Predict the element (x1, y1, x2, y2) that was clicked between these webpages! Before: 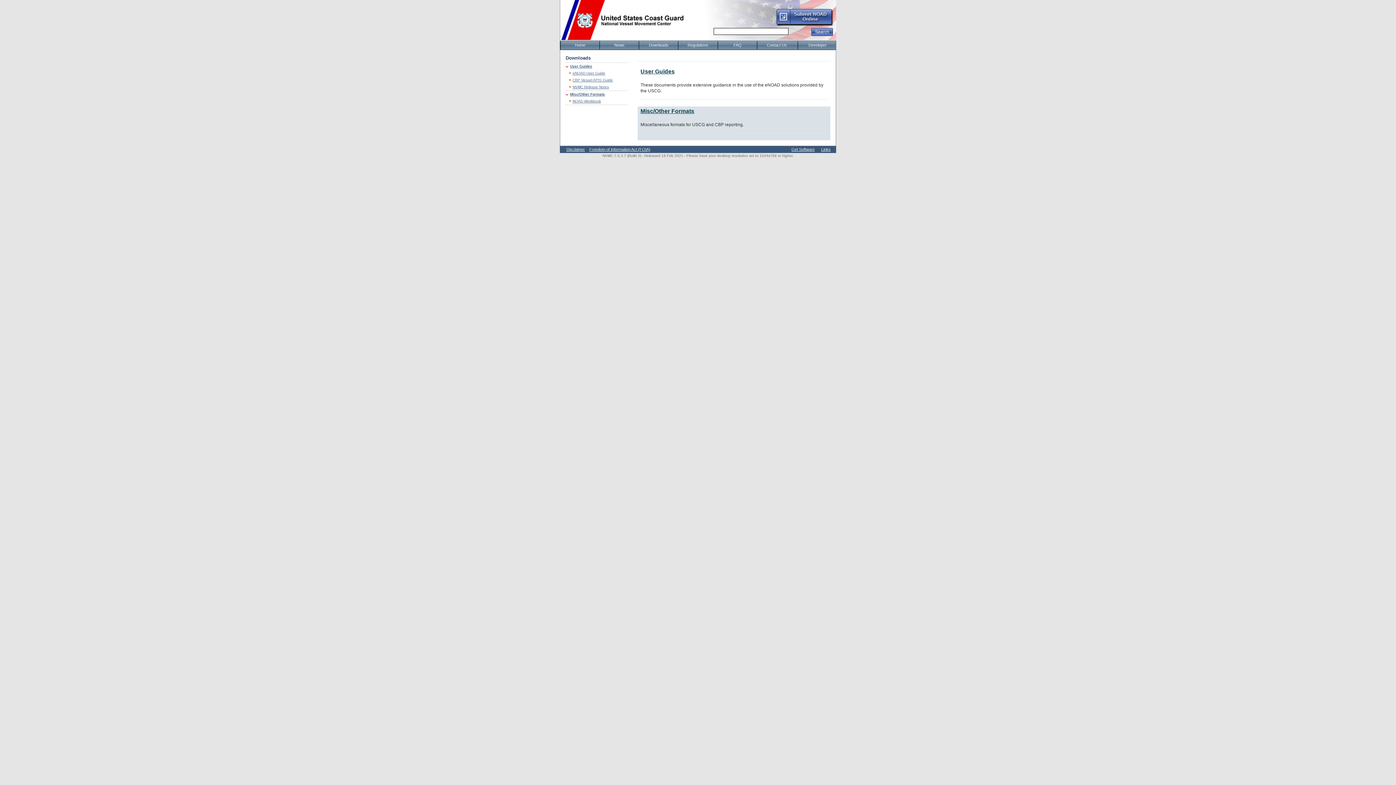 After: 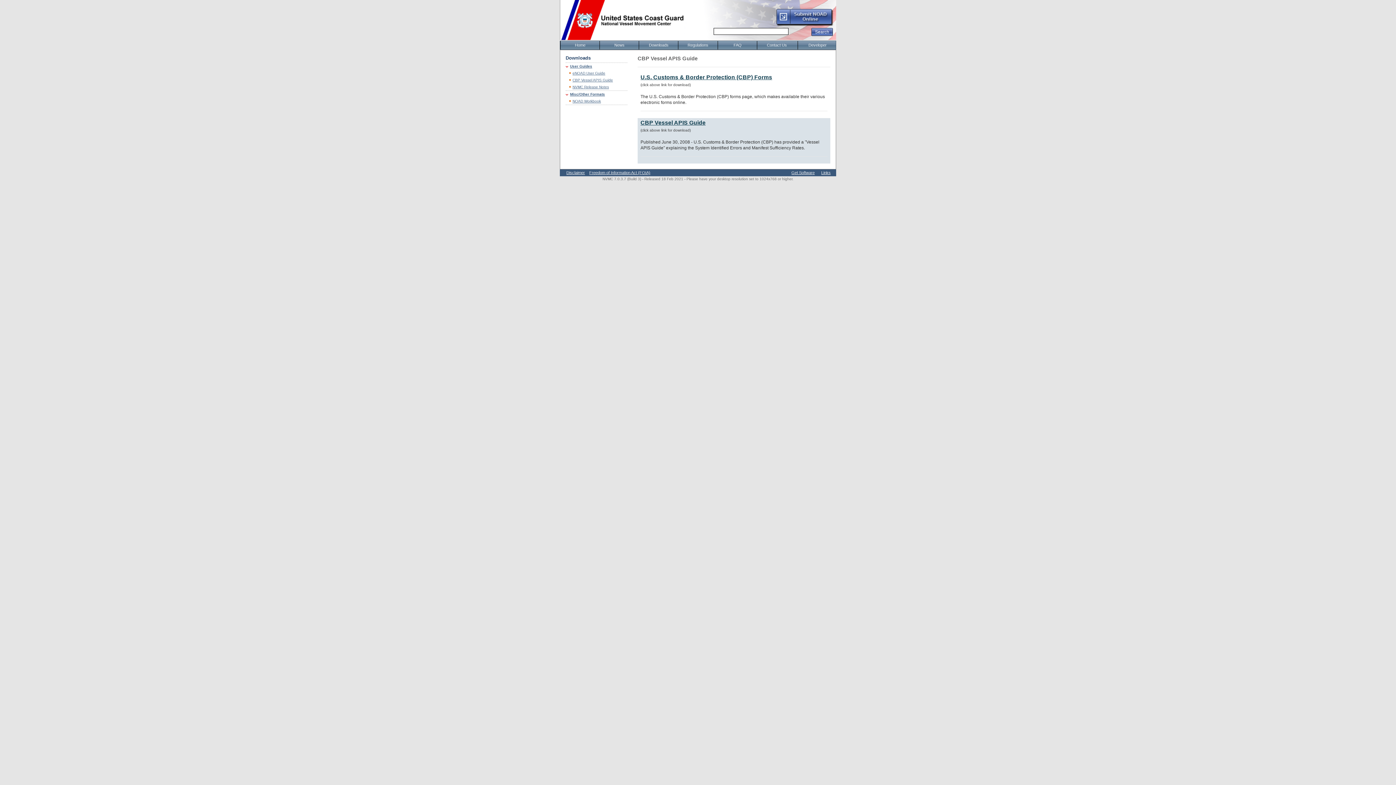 Action: bbox: (572, 78, 613, 82) label: CBP Vessel APIS Guide